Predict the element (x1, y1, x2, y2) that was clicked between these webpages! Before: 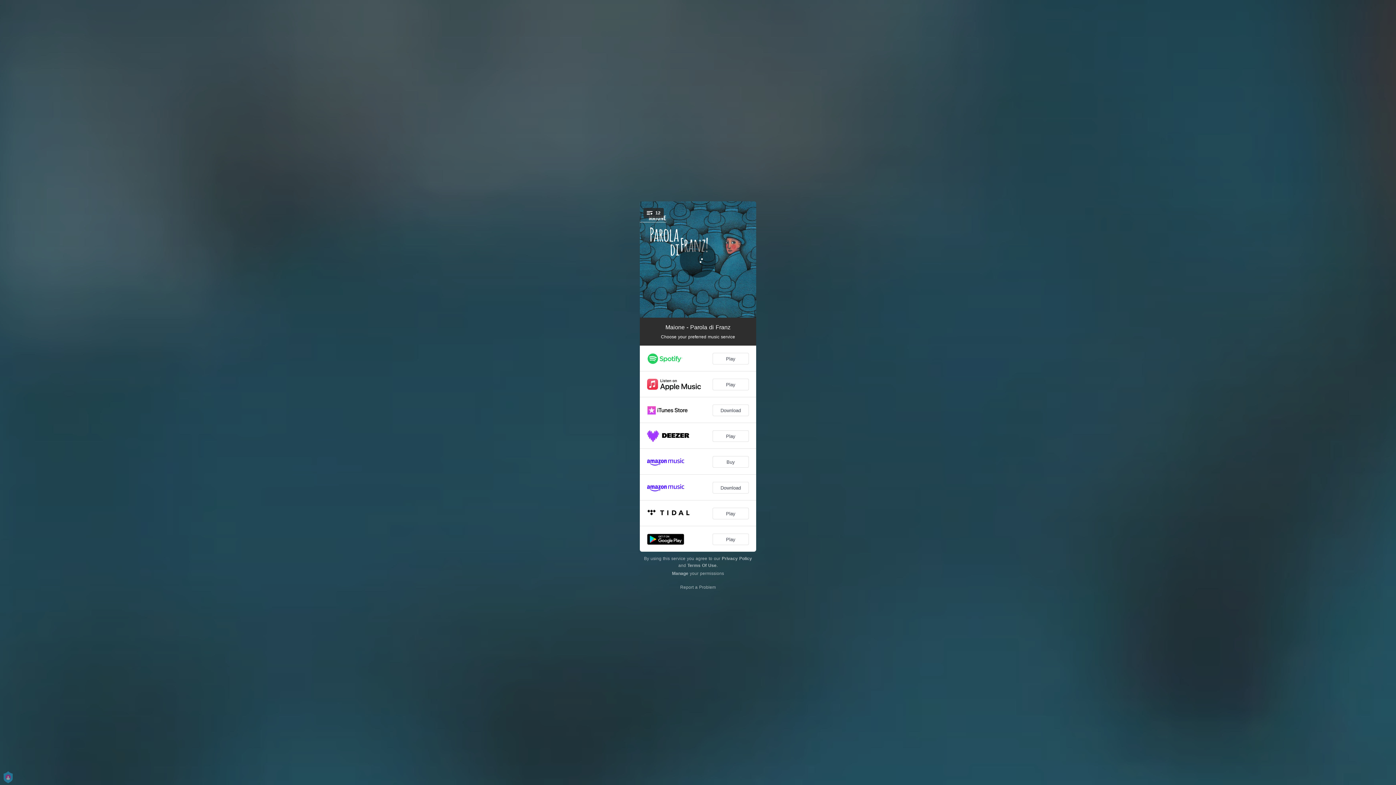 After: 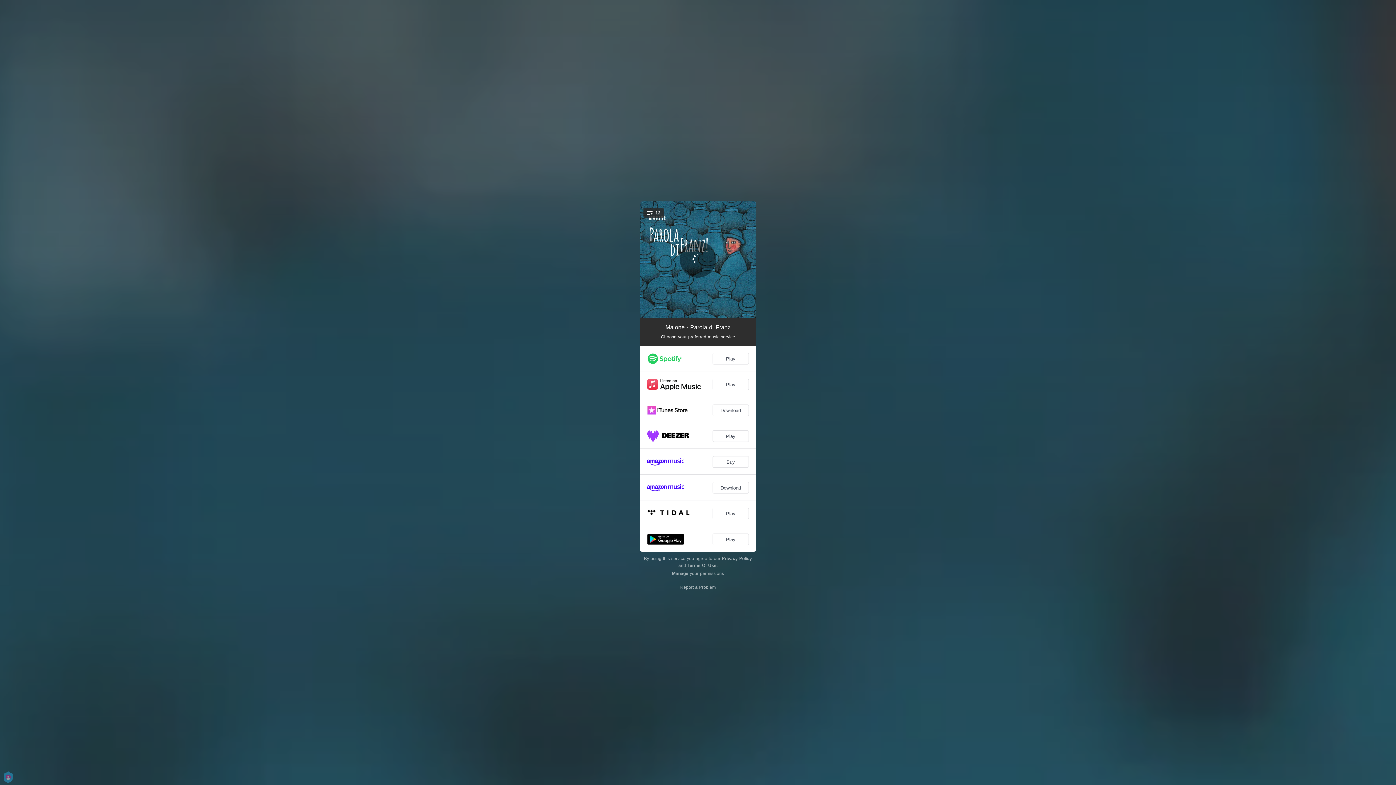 Action: label: Terms Of Use bbox: (687, 563, 716, 568)